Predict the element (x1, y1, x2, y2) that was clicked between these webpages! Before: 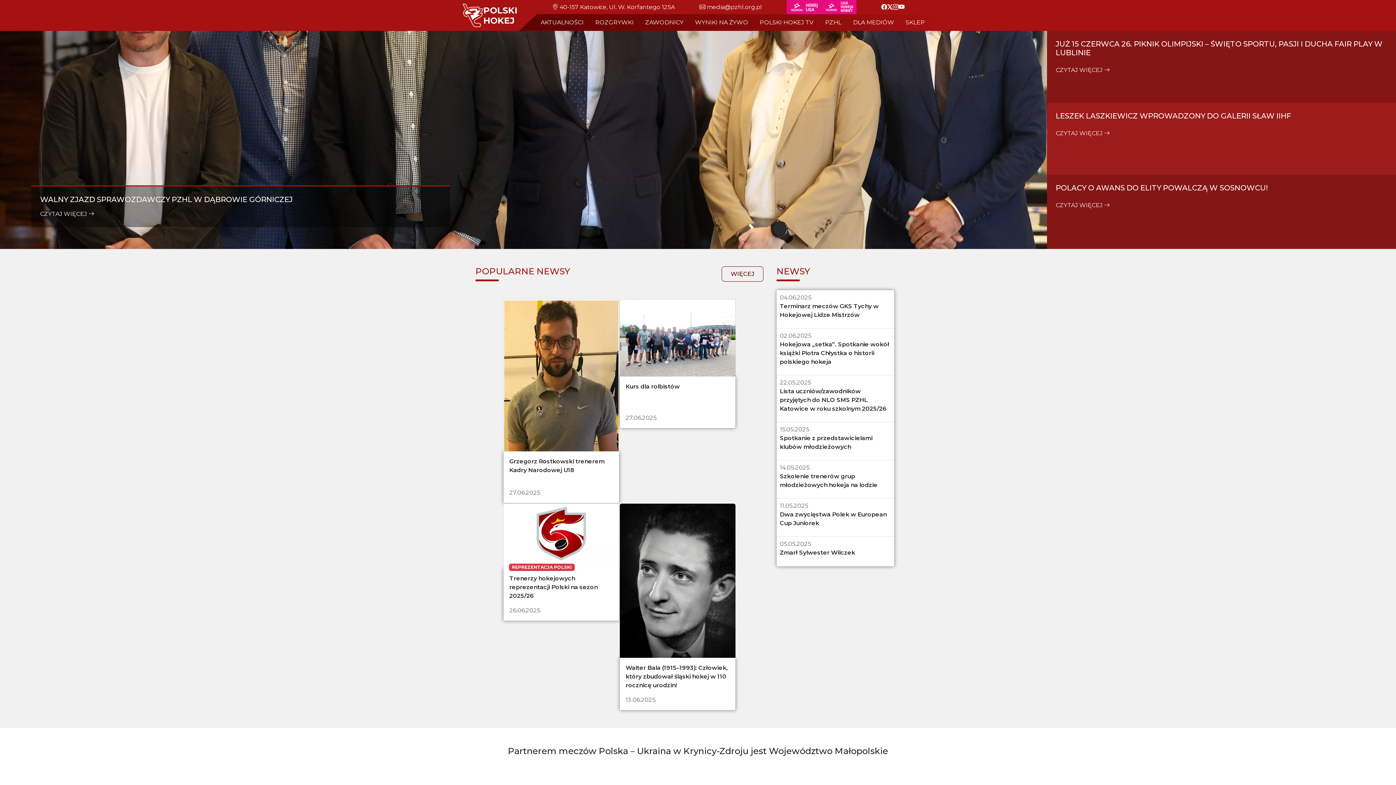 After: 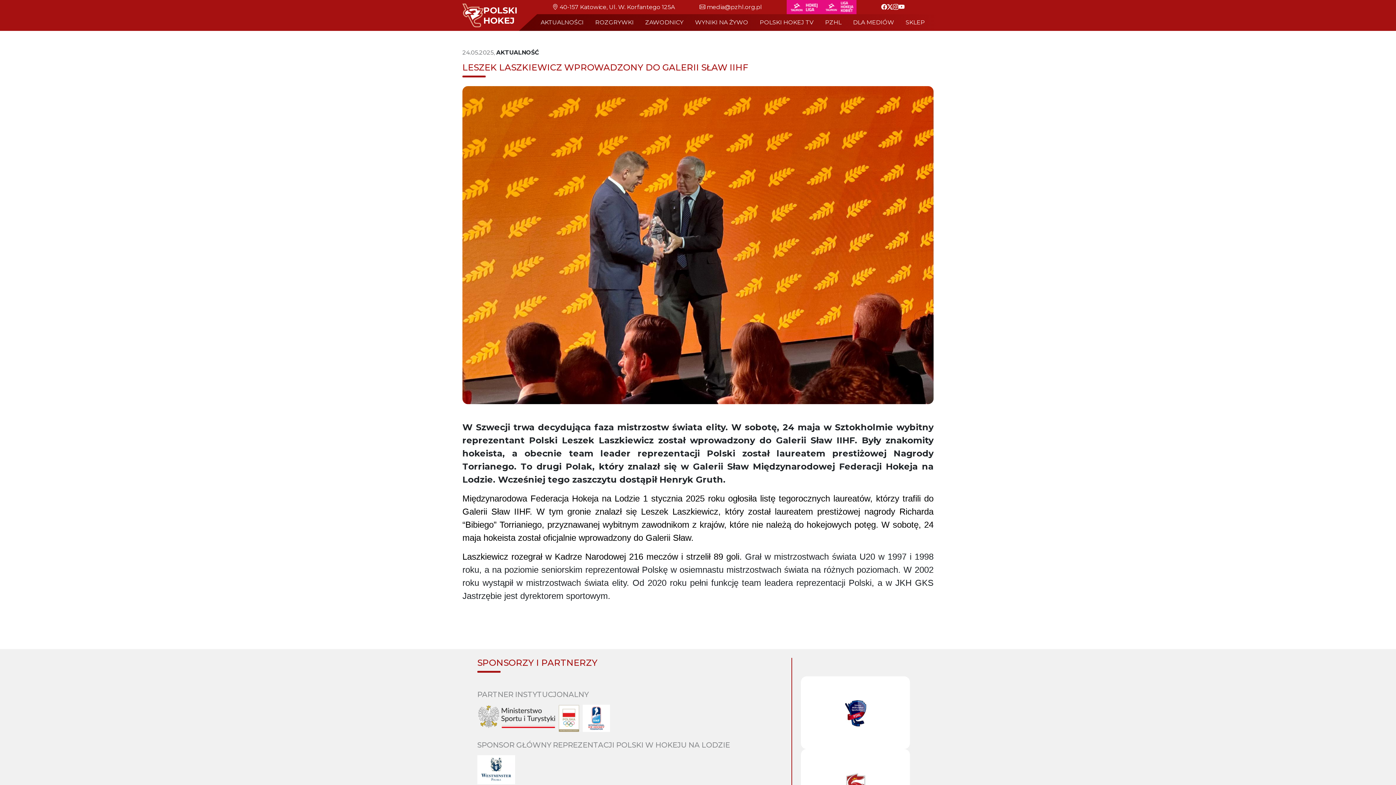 Action: label: CZYTAJ WIĘCEJ  bbox: (1056, 129, 1110, 136)